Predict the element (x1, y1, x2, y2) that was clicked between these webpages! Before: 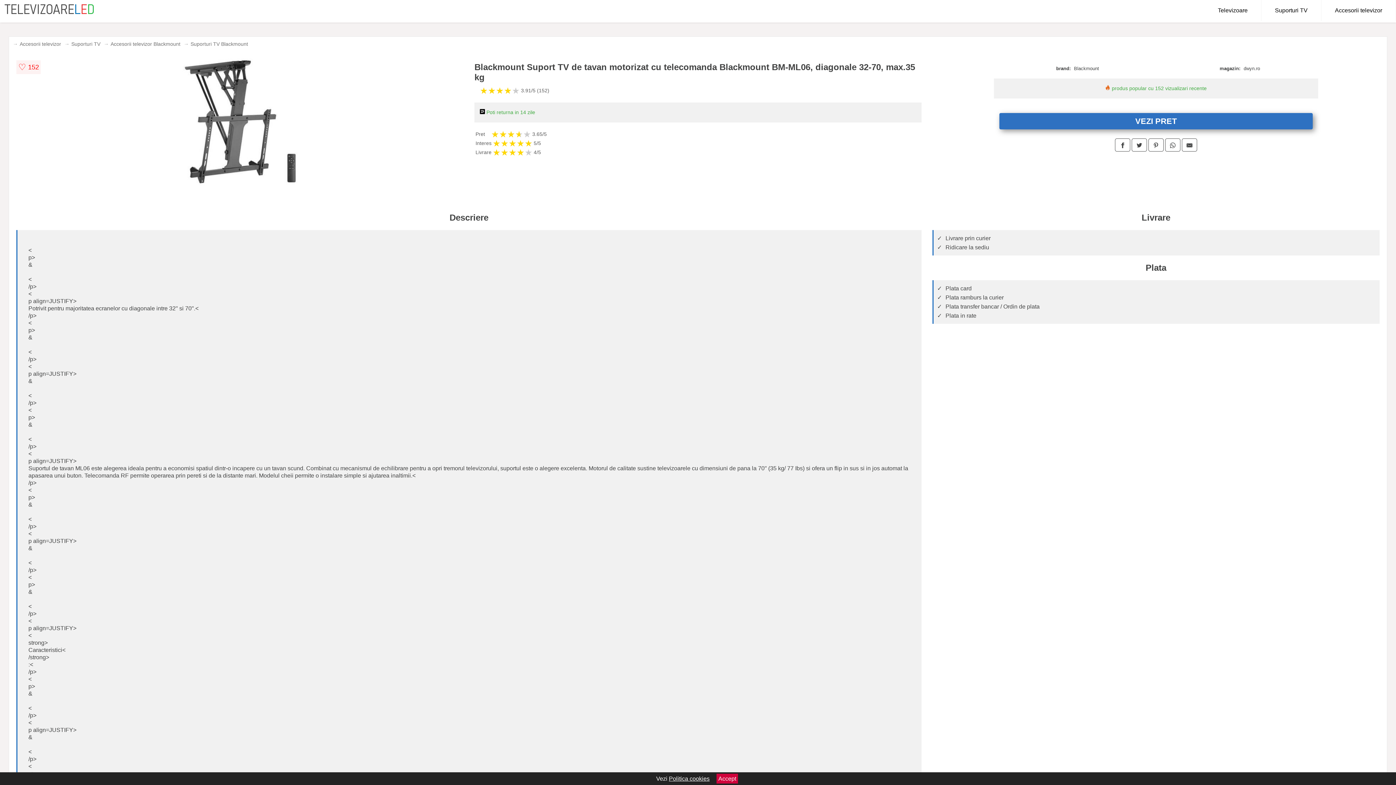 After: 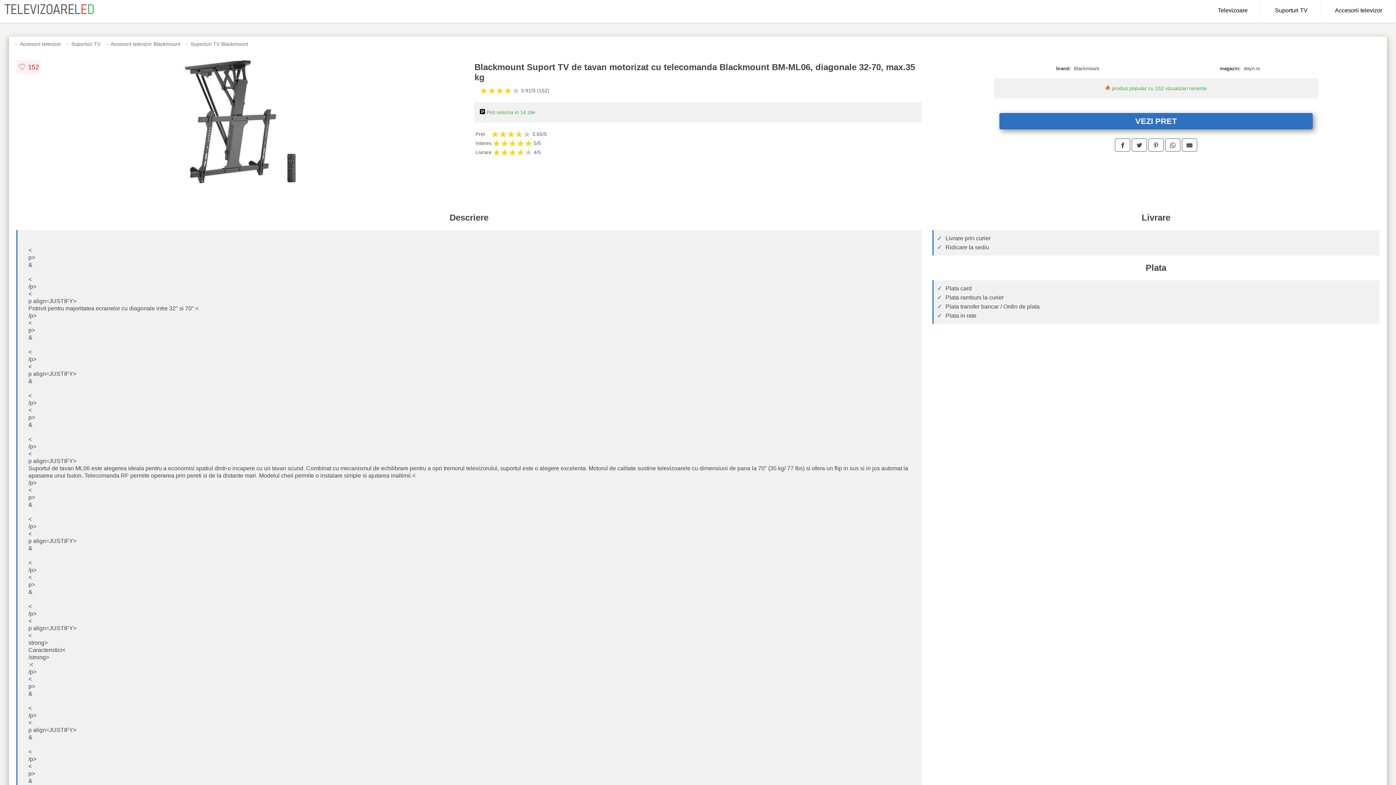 Action: bbox: (716, 774, 738, 784) label: Accept